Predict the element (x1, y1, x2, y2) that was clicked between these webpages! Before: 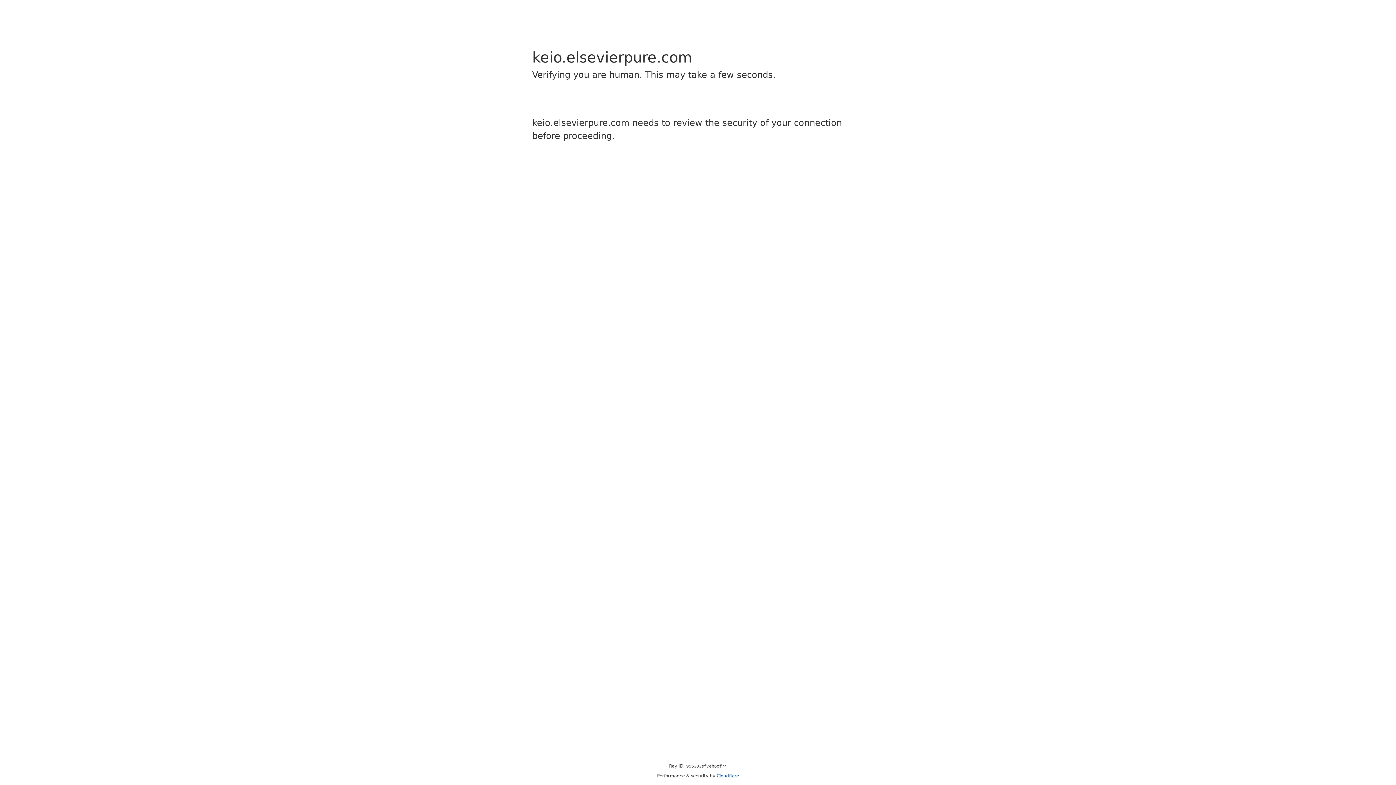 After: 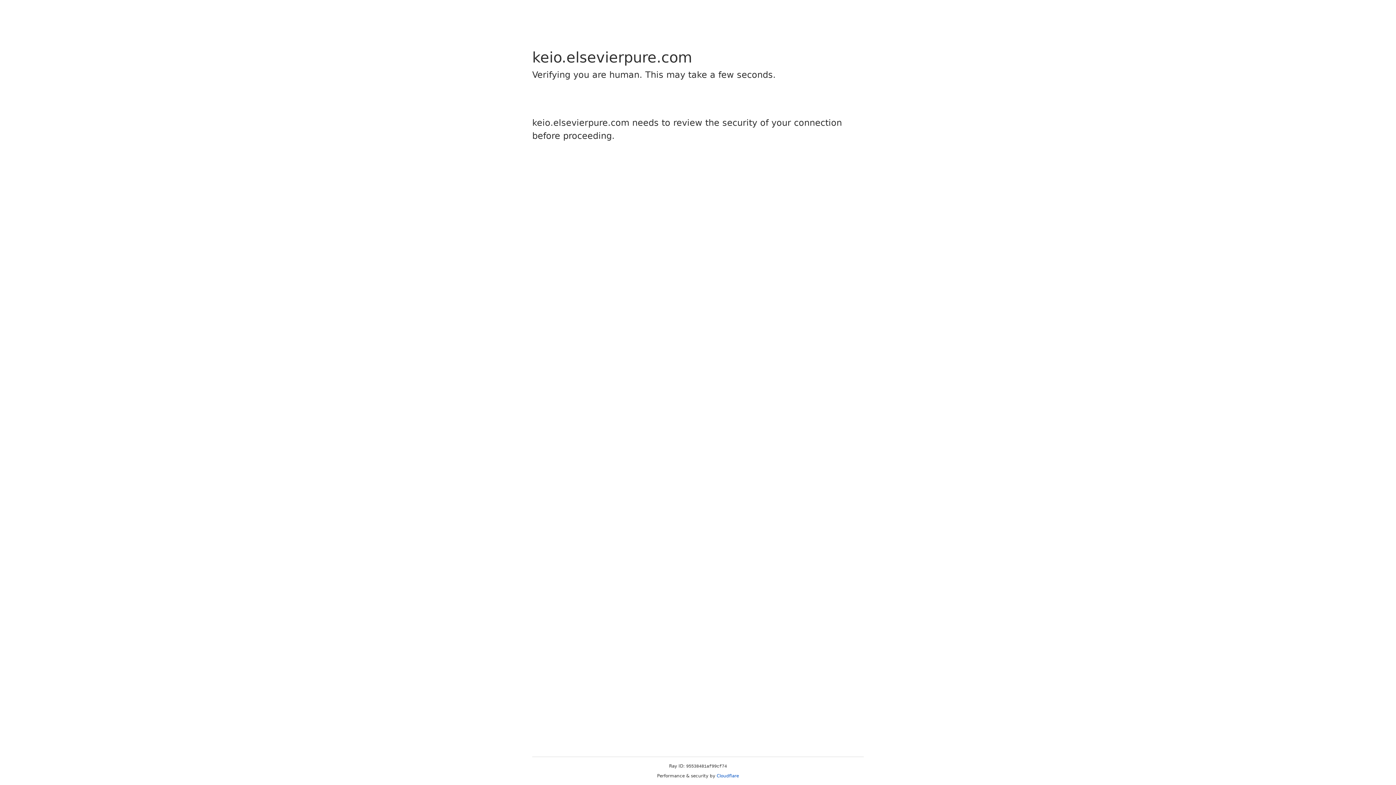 Action: label: Cloudflare bbox: (716, 773, 739, 778)